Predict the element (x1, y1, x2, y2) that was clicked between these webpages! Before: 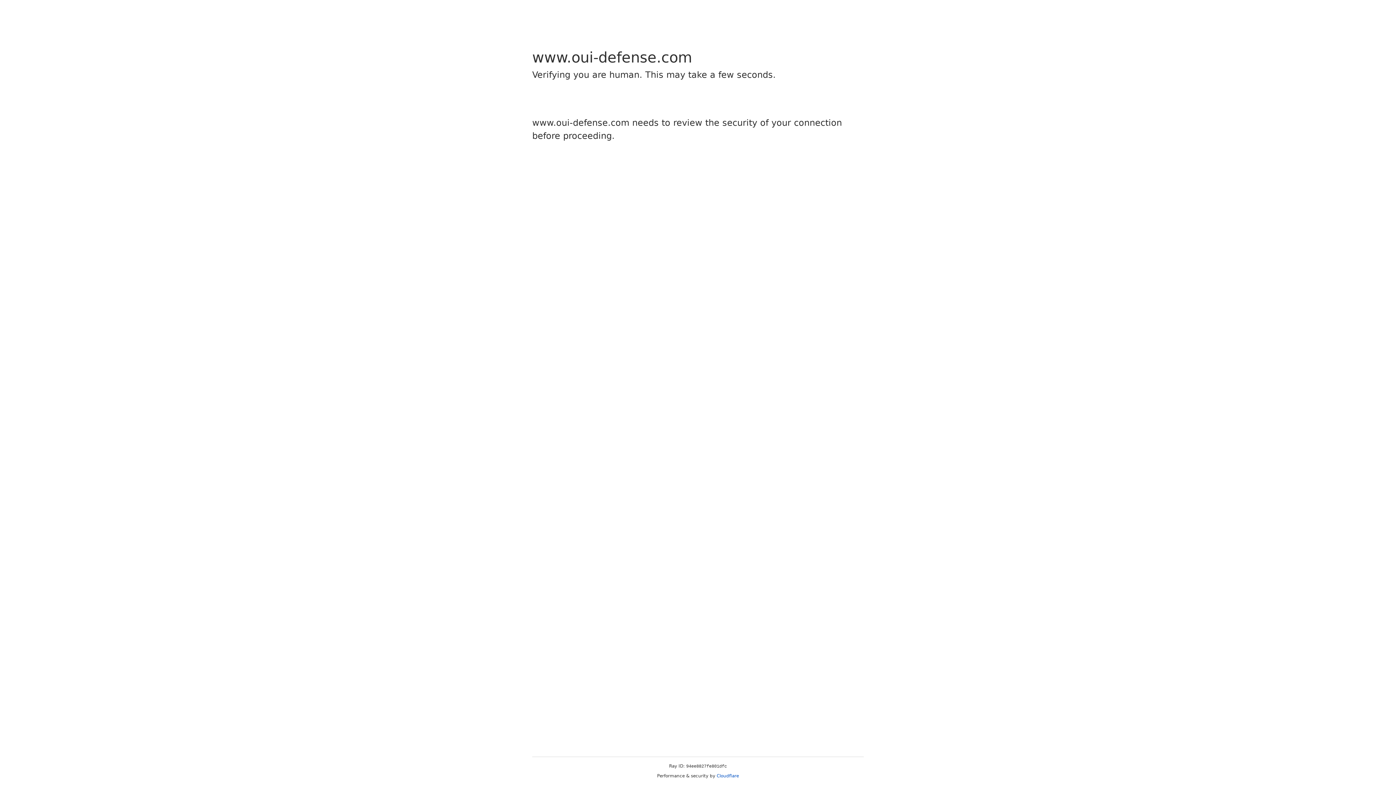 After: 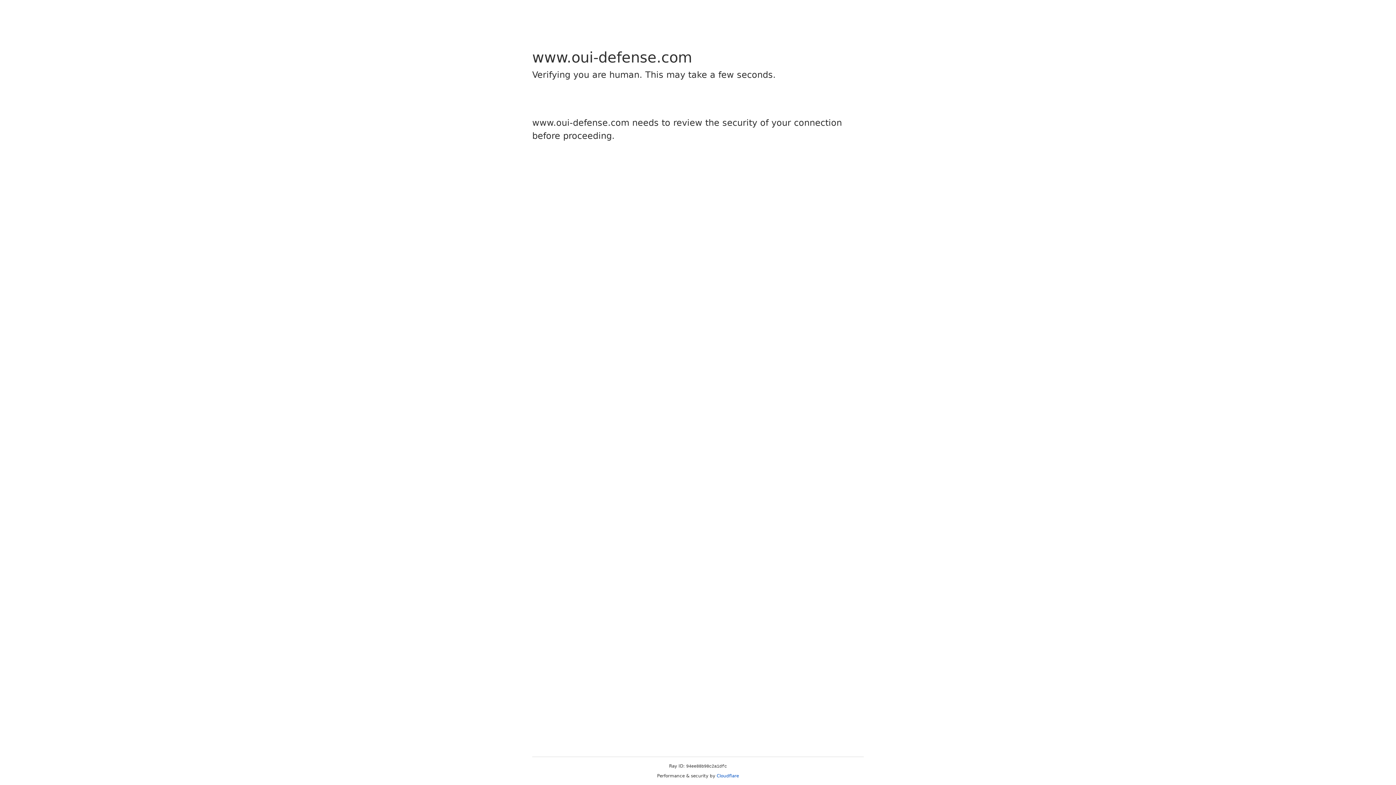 Action: bbox: (716, 773, 739, 778) label: Cloudflare